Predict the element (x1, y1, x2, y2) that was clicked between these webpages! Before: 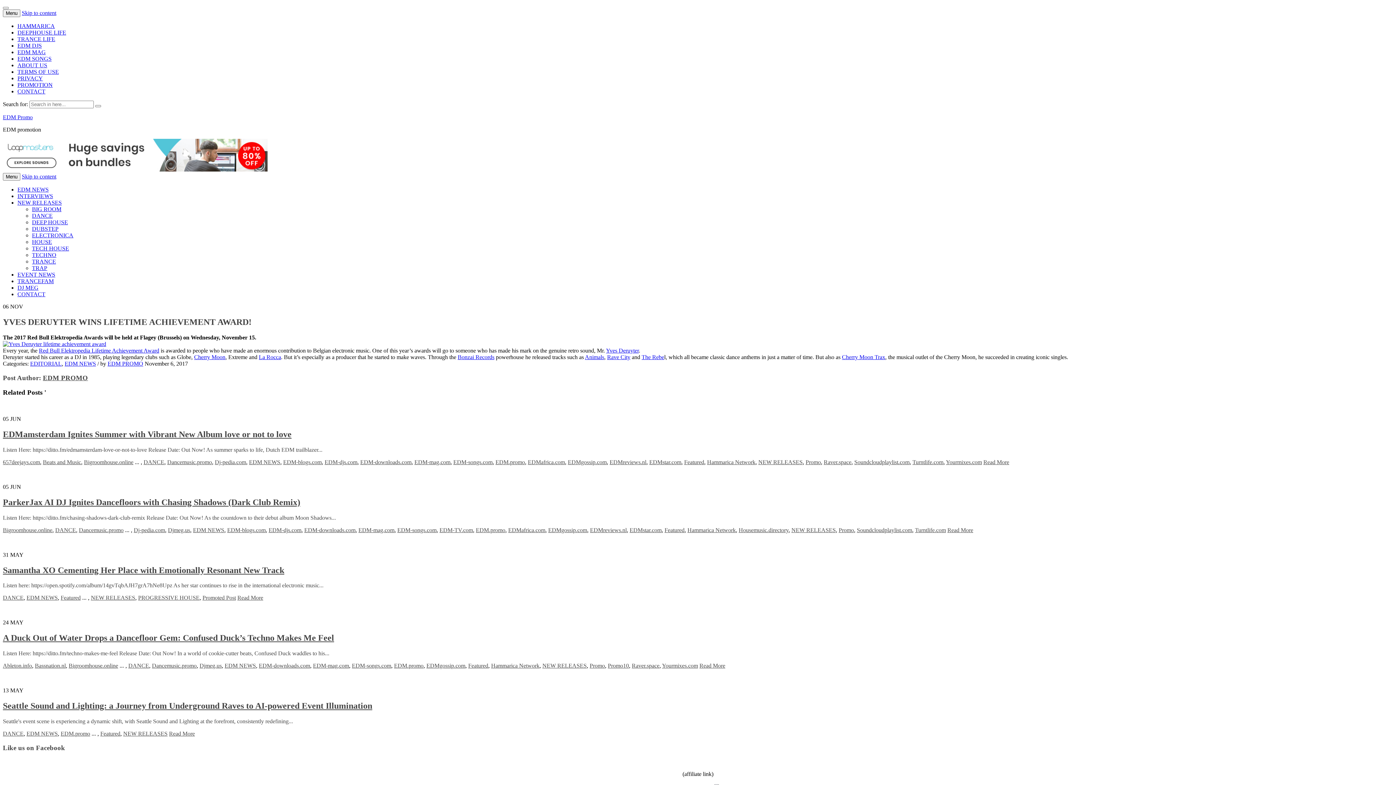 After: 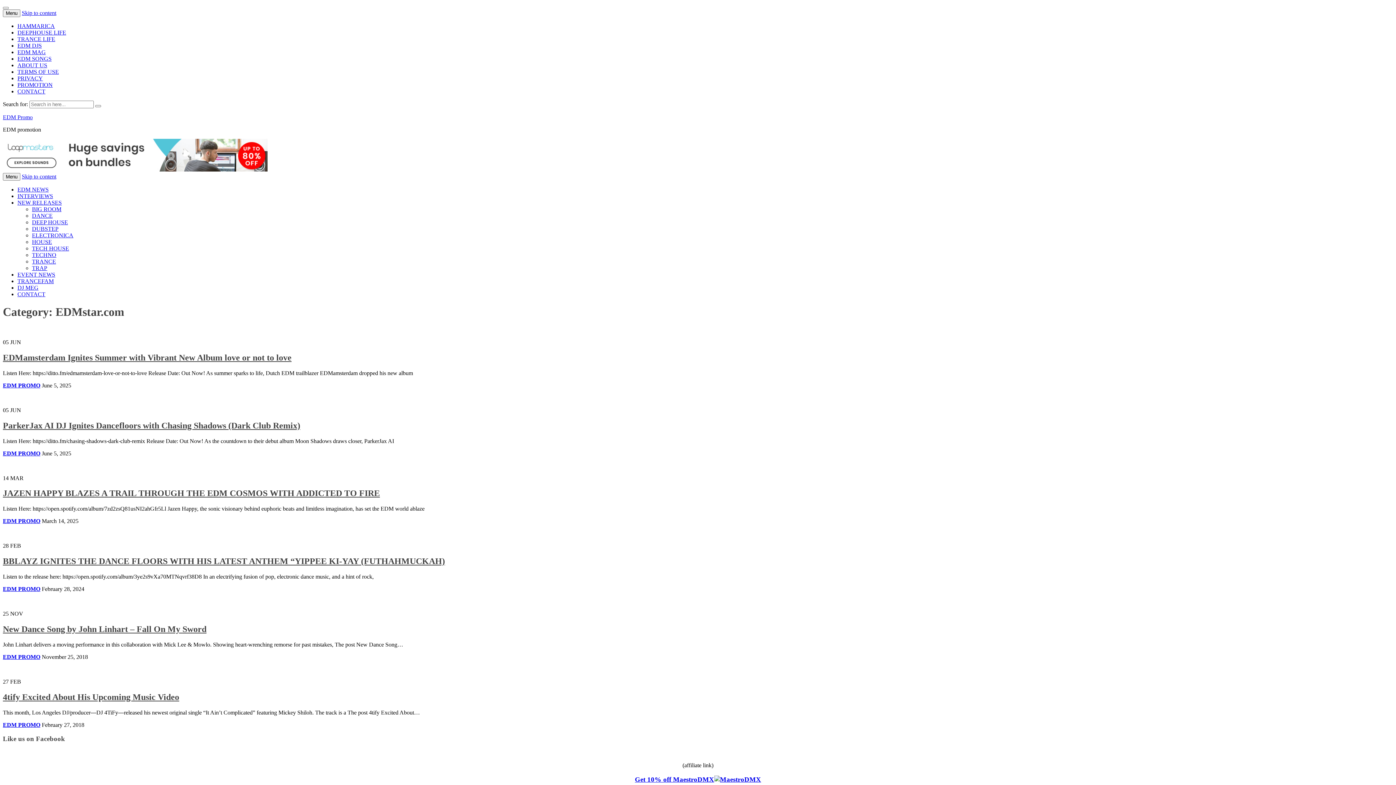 Action: label: EDMstar.com bbox: (649, 459, 681, 465)